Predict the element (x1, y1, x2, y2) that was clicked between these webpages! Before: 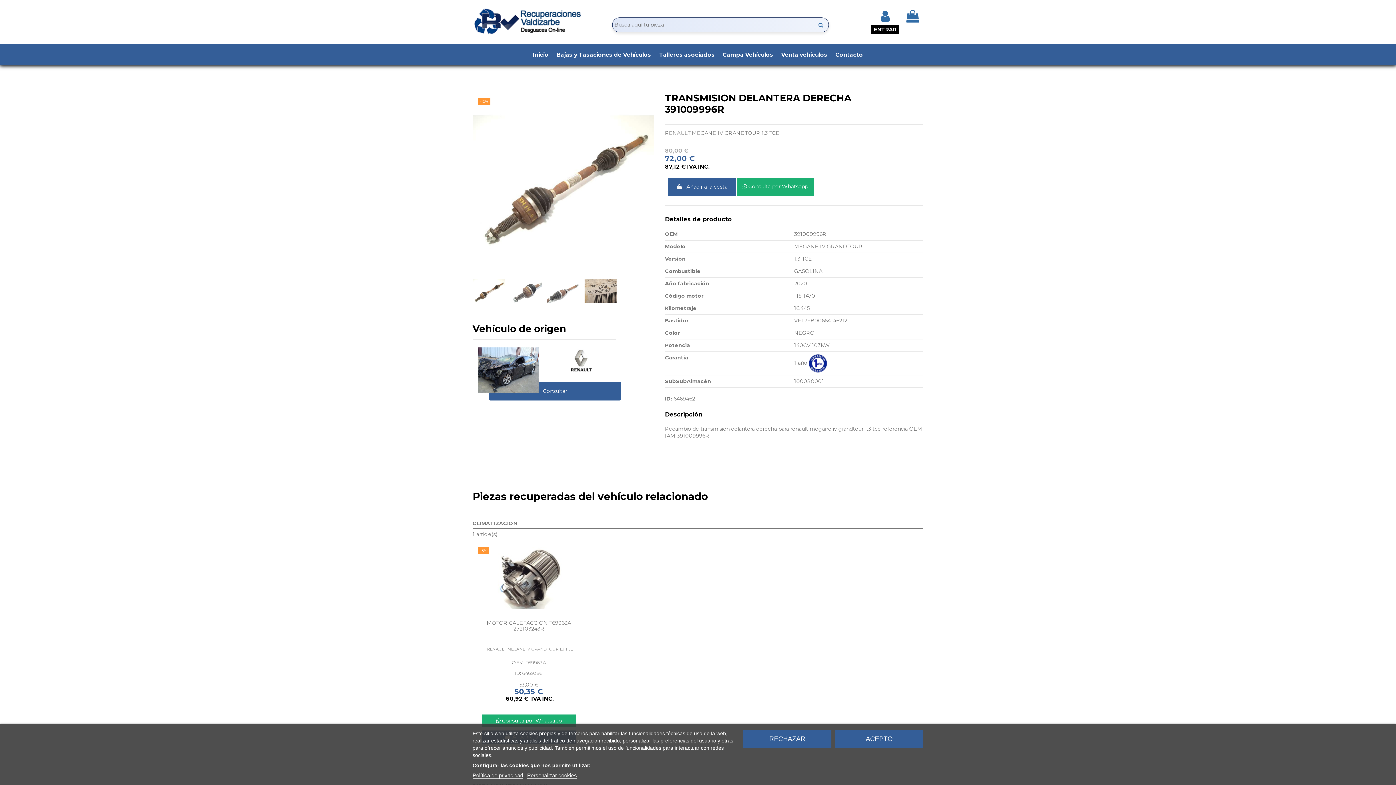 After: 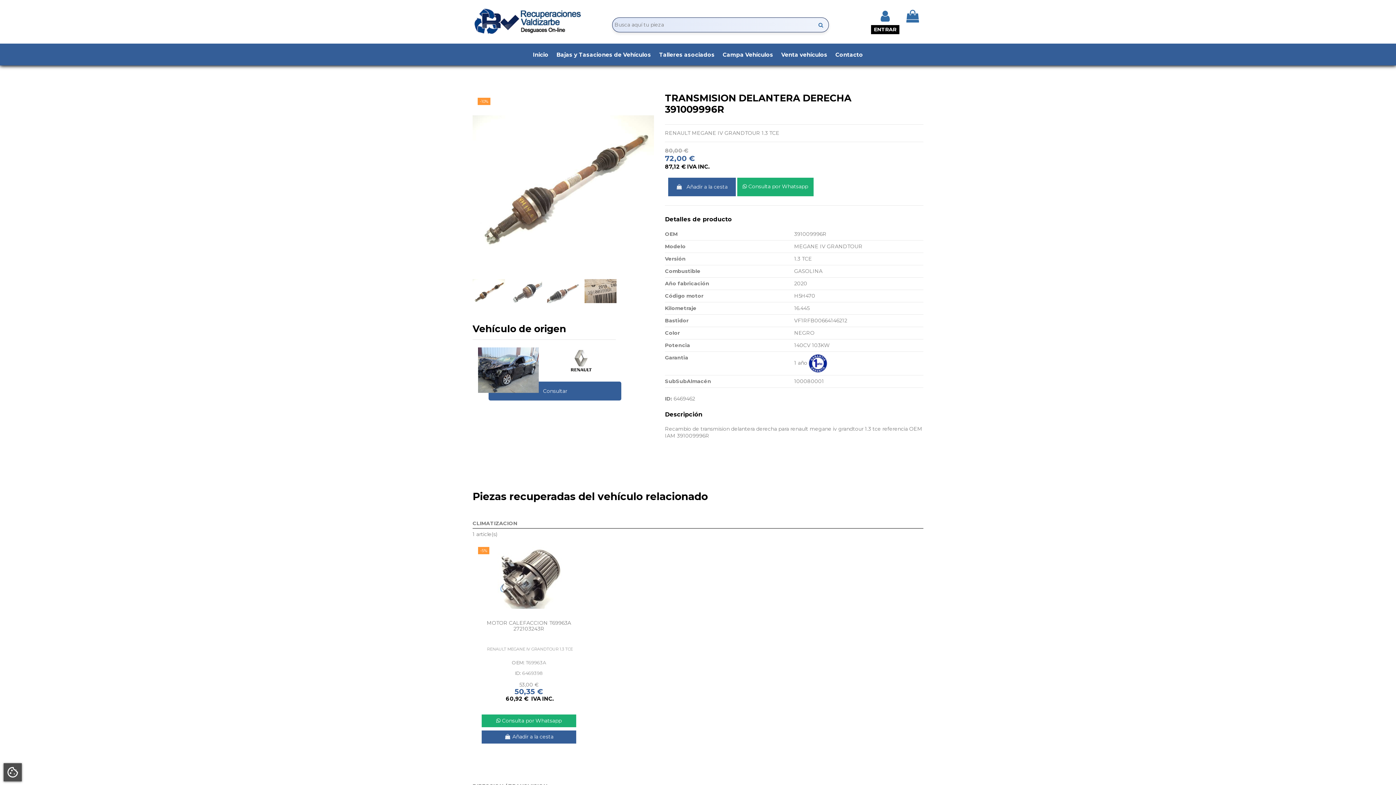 Action: bbox: (743, 730, 831, 748) label: RECHAZAR